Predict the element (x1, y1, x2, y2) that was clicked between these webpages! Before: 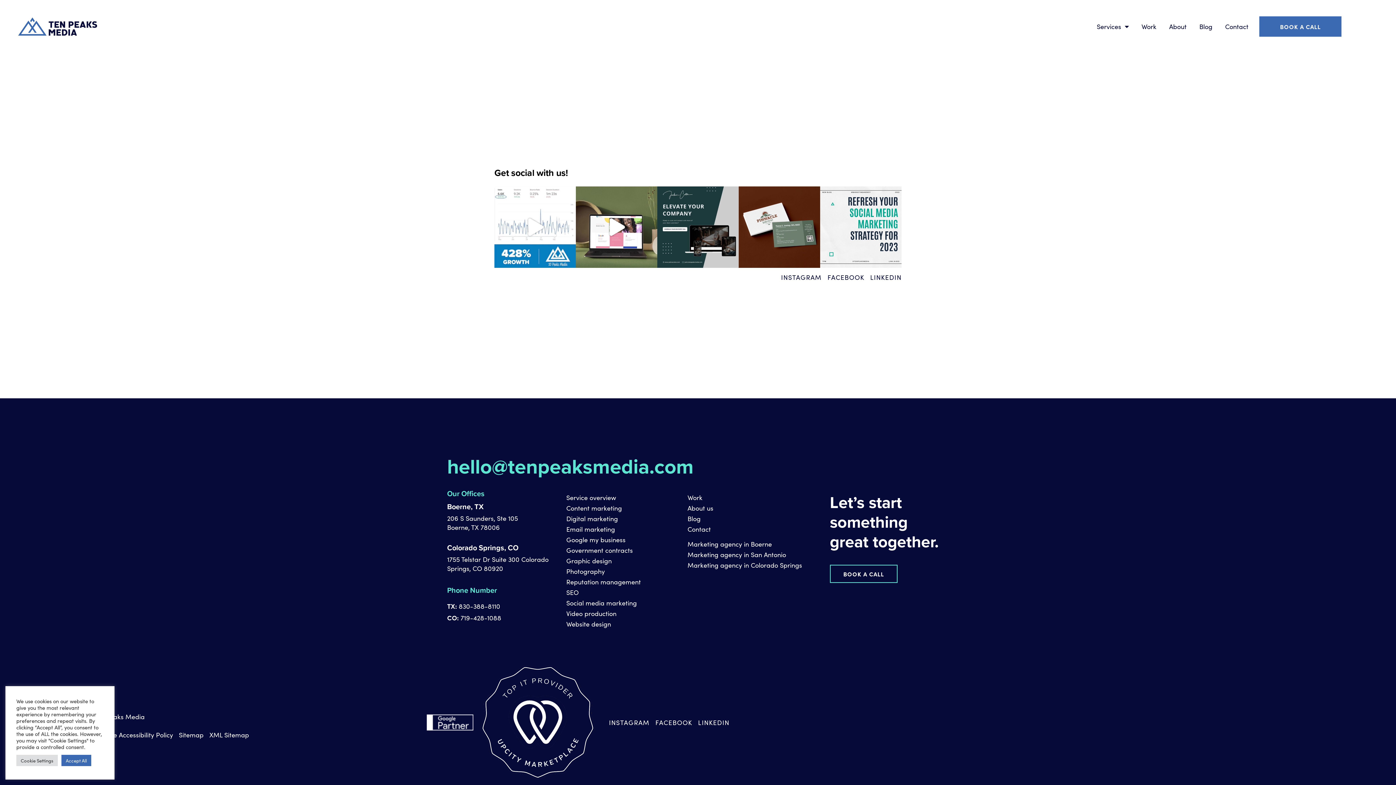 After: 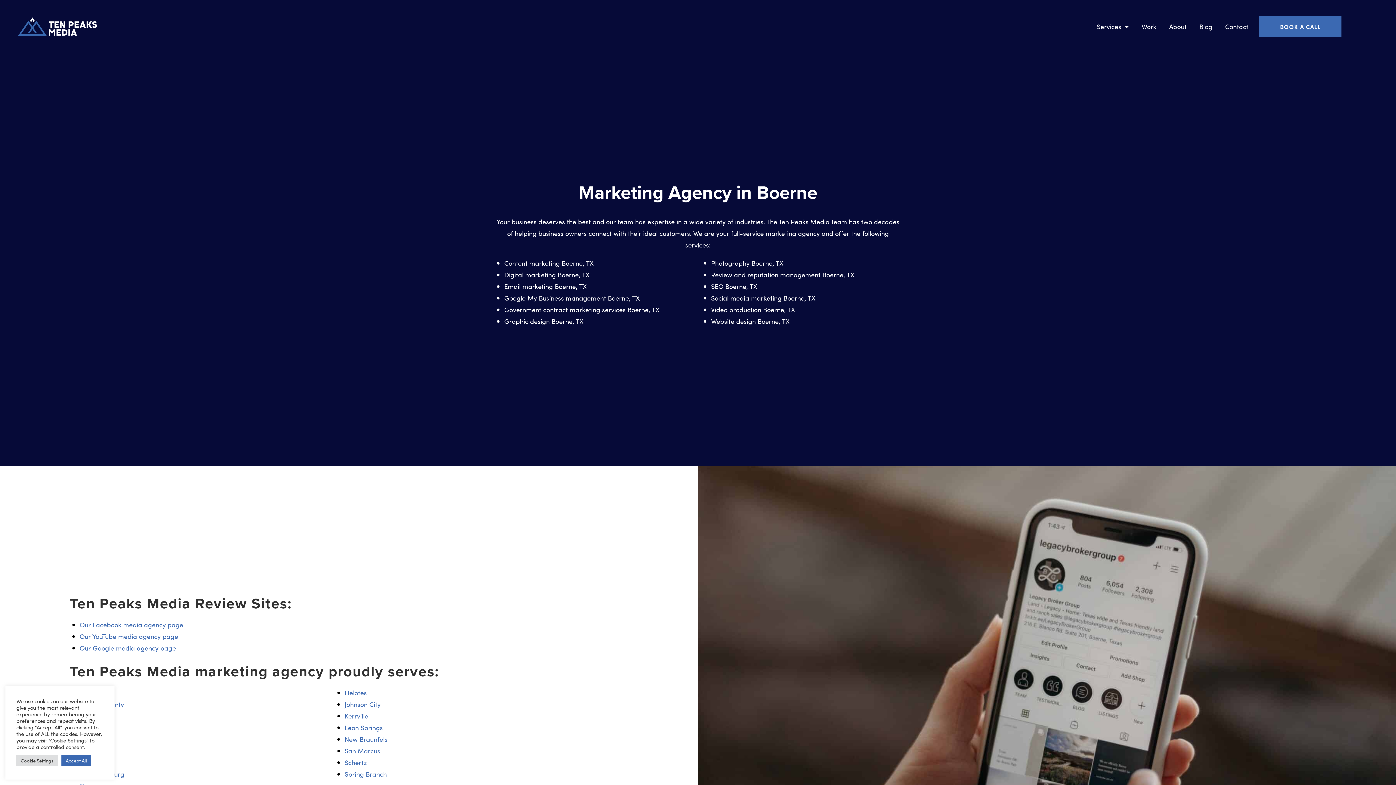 Action: label: Marketing agency in Boerne bbox: (687, 540, 815, 548)